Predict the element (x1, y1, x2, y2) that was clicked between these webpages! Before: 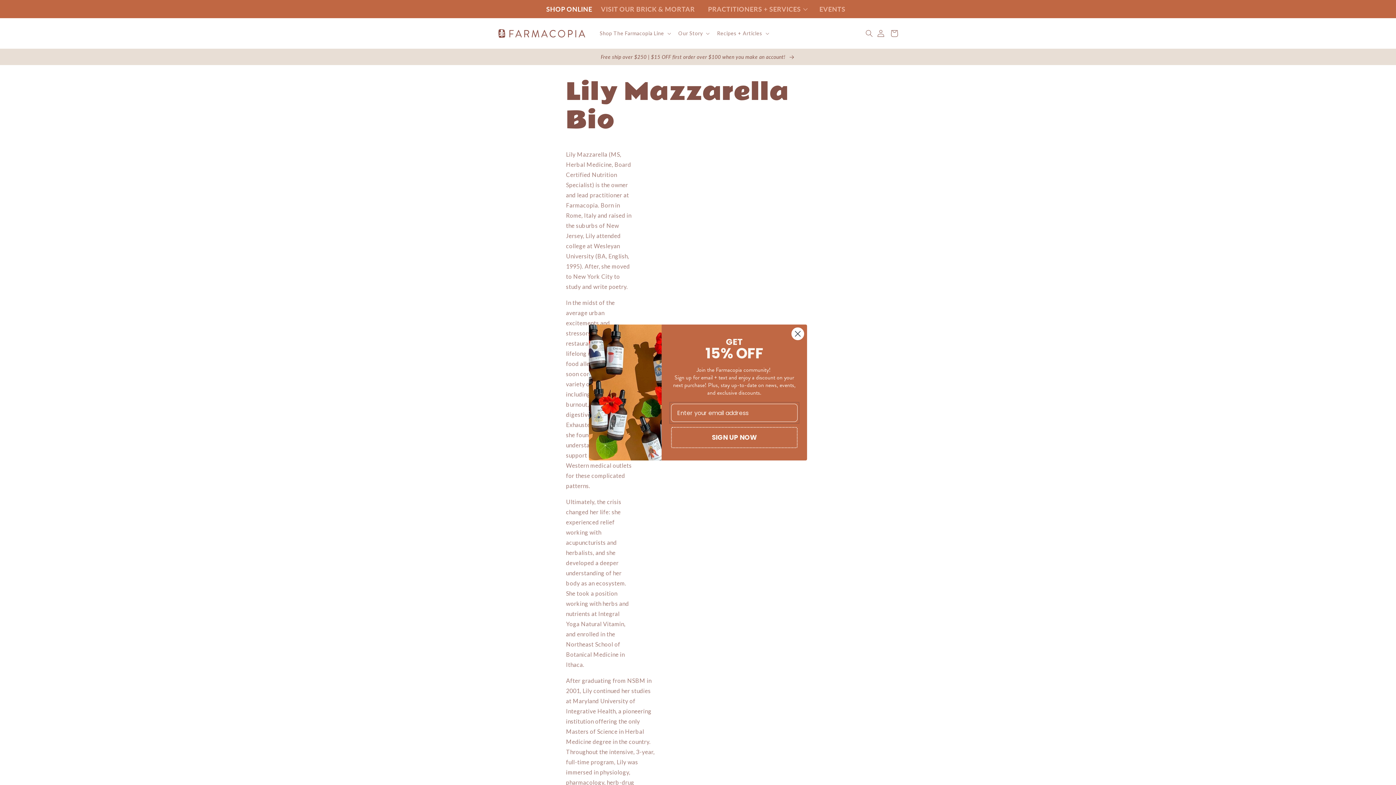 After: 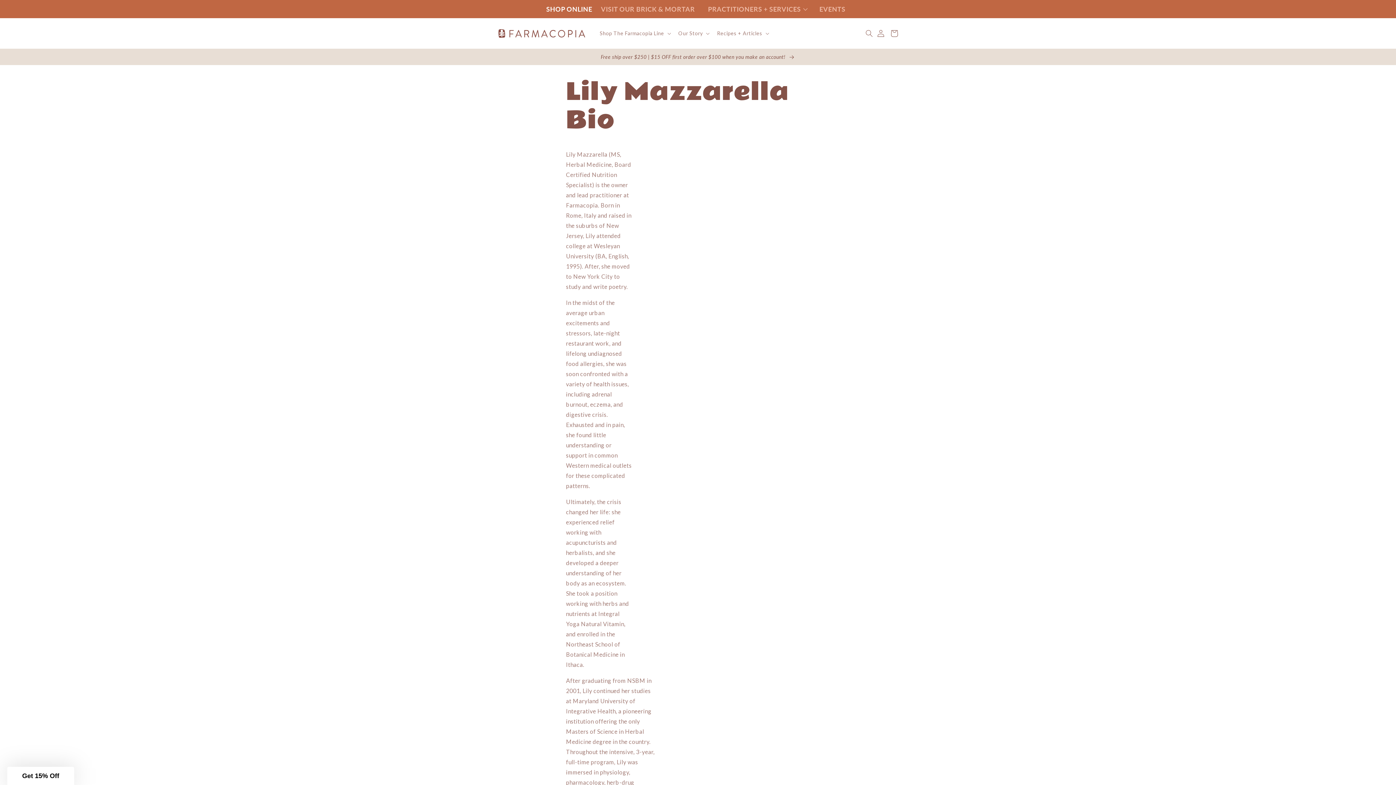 Action: label: Close dialog bbox: (791, 327, 804, 340)